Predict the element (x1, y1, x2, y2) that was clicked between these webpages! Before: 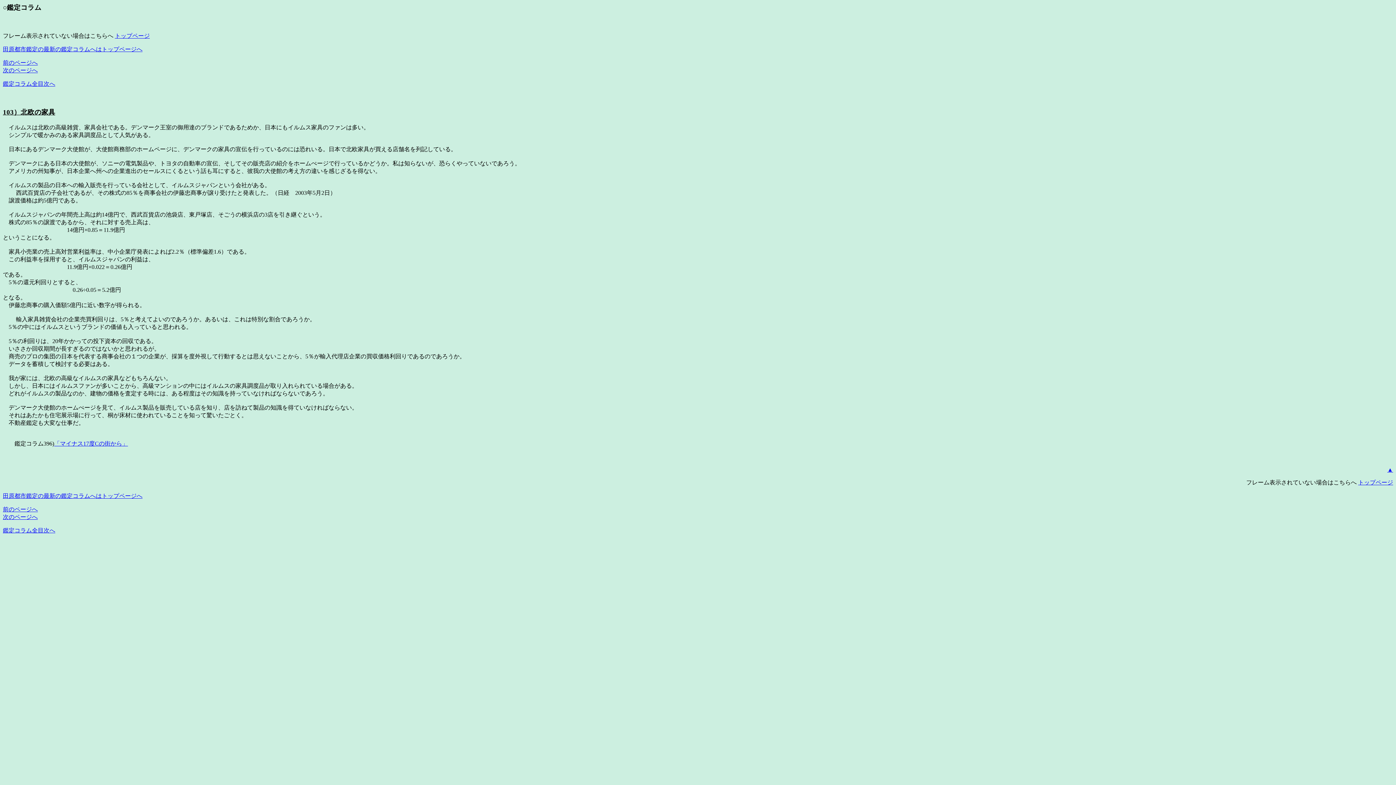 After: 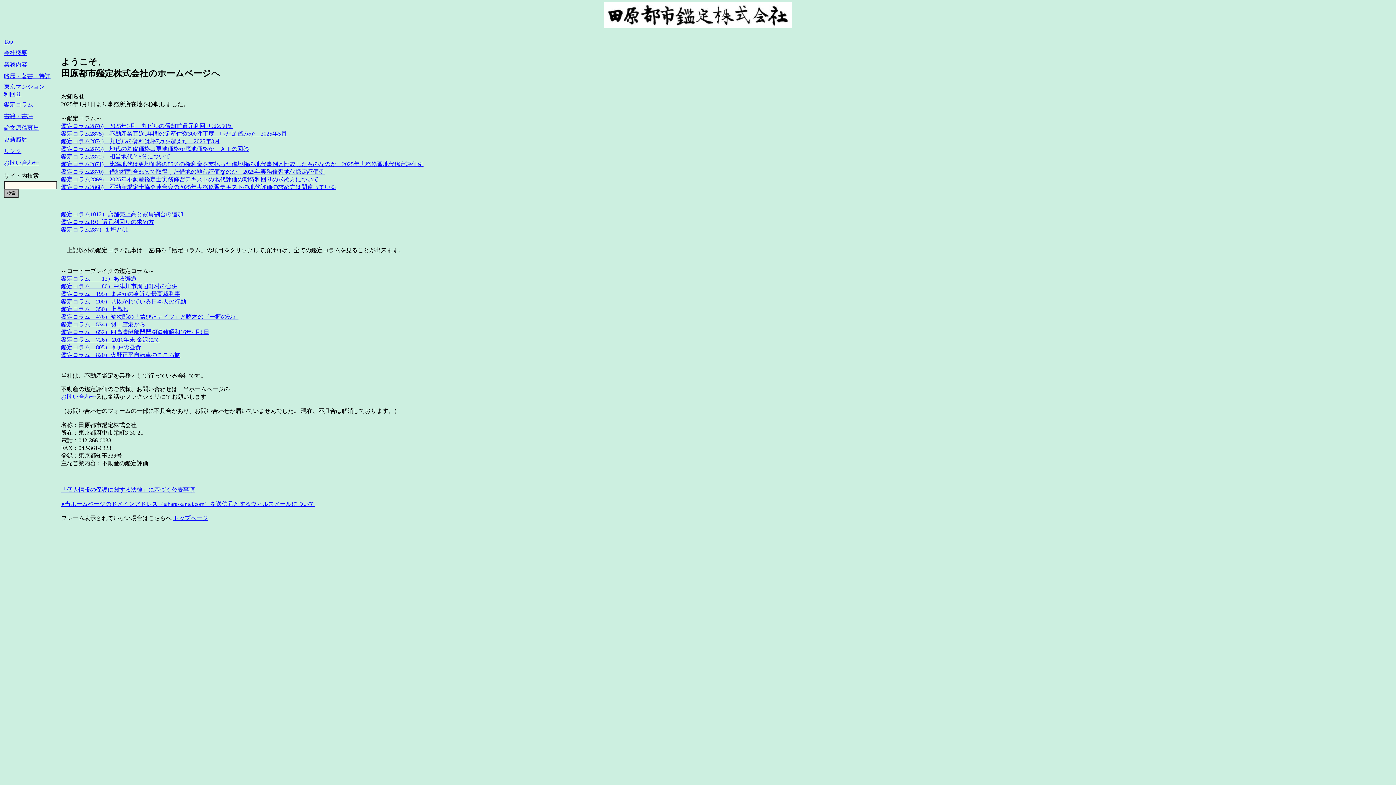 Action: bbox: (2, 46, 142, 52) label: 田原都市鑑定の最新の鑑定コラムへはトップページへ